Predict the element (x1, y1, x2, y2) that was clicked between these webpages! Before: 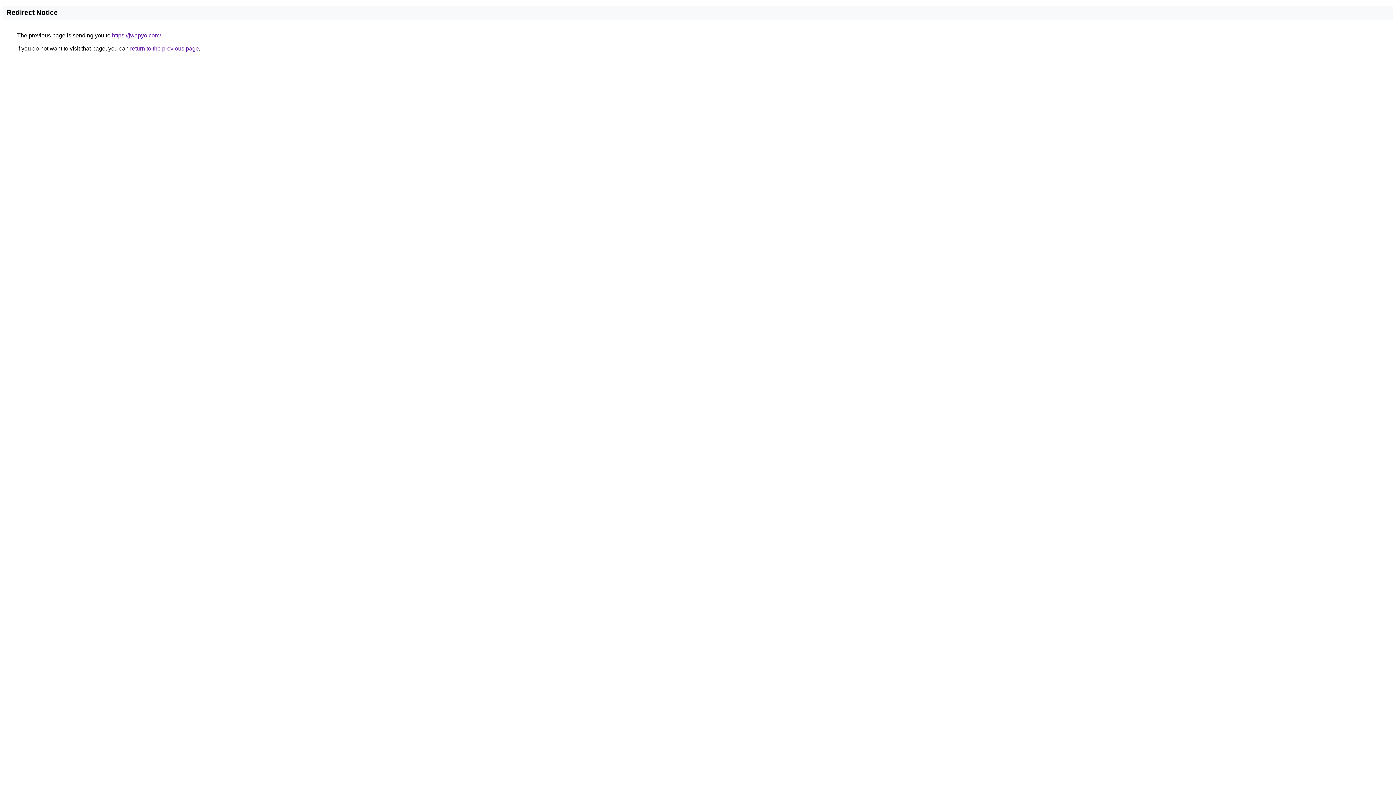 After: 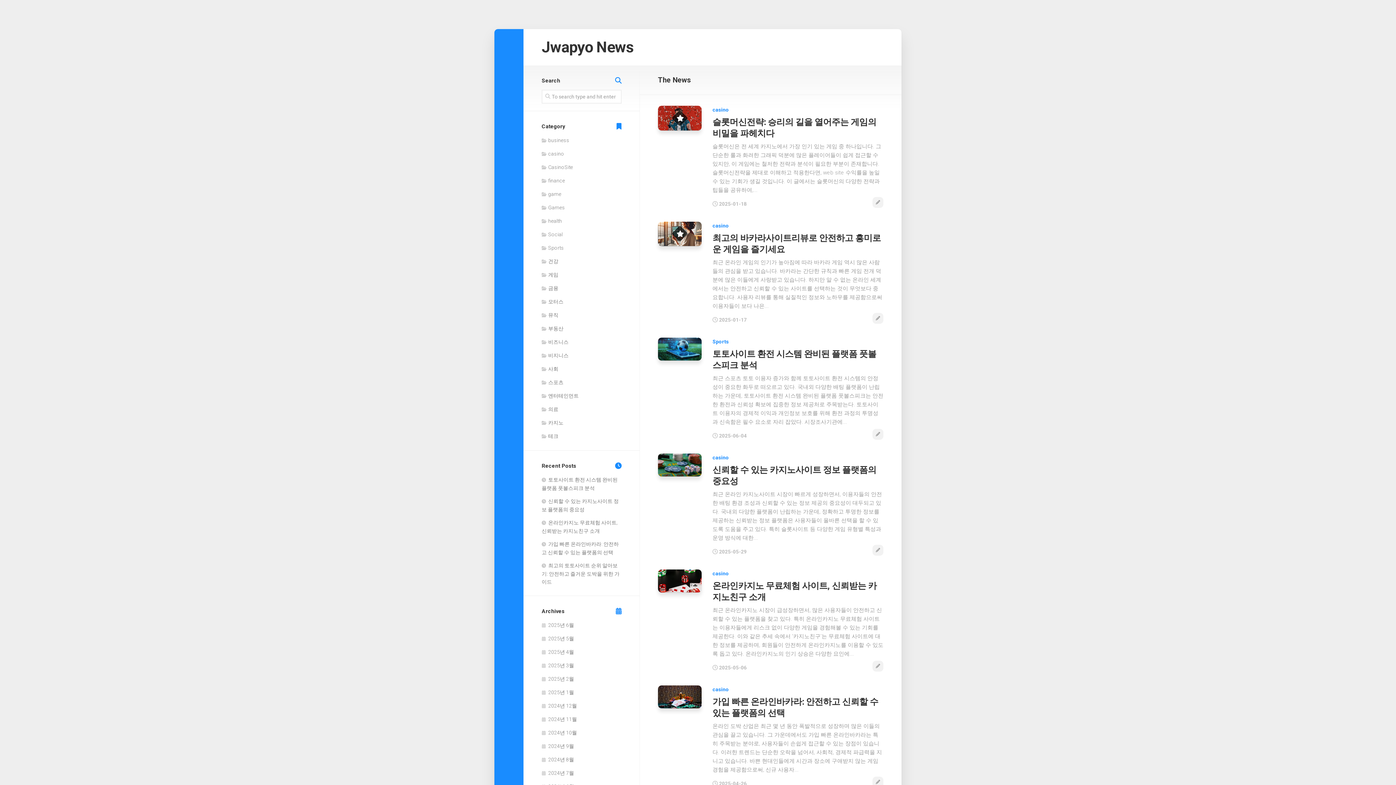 Action: bbox: (112, 32, 161, 38) label: https://jwapyo.com/